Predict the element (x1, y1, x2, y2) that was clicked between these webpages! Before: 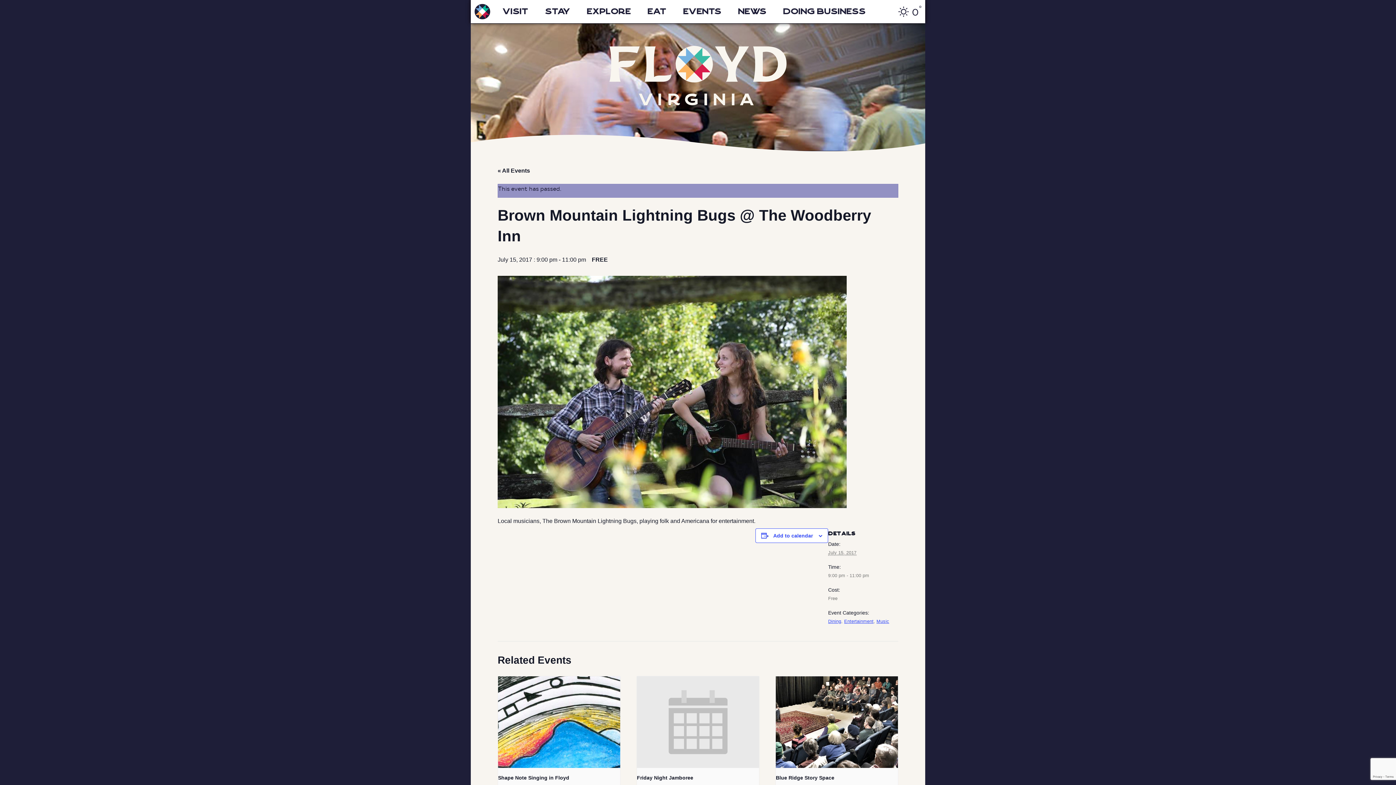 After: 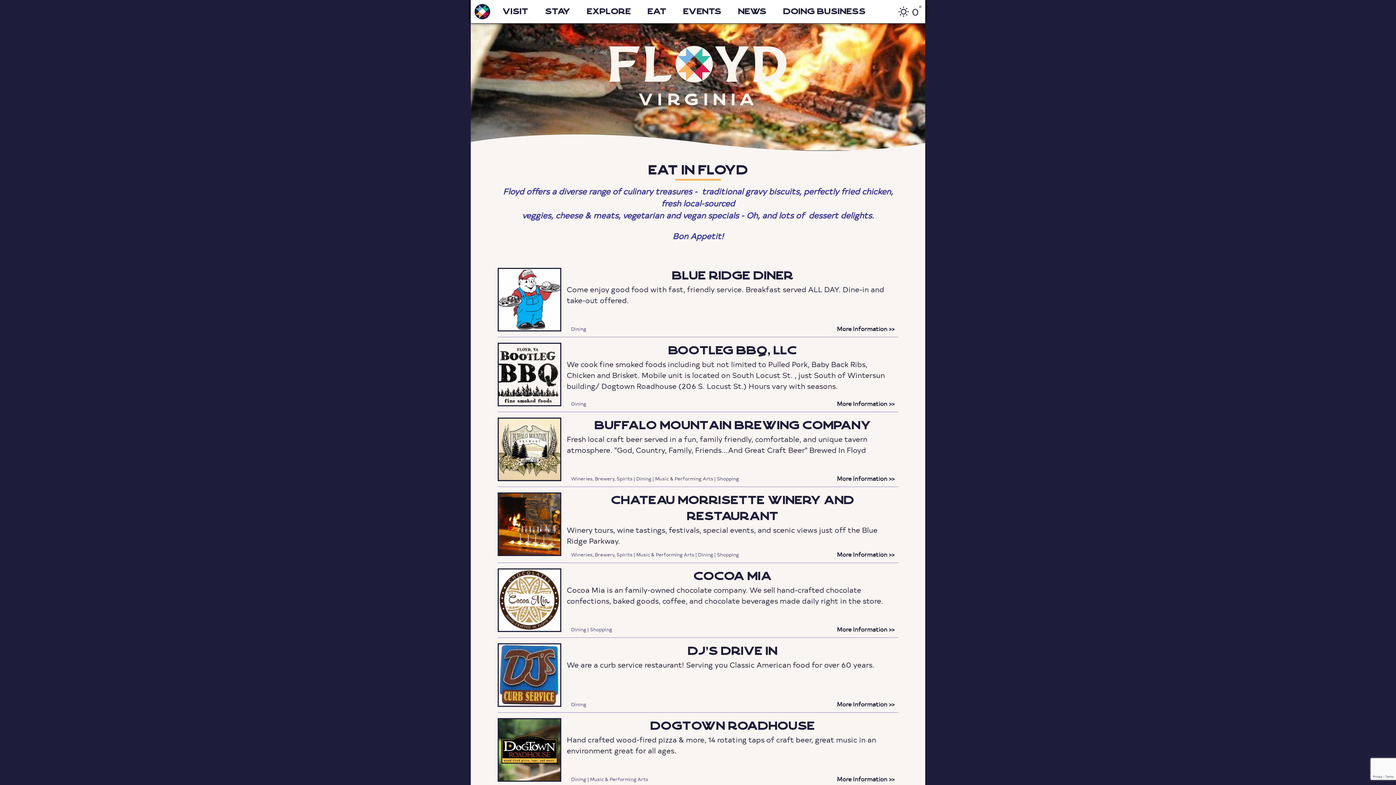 Action: bbox: (639, 0, 674, 23) label: Eat